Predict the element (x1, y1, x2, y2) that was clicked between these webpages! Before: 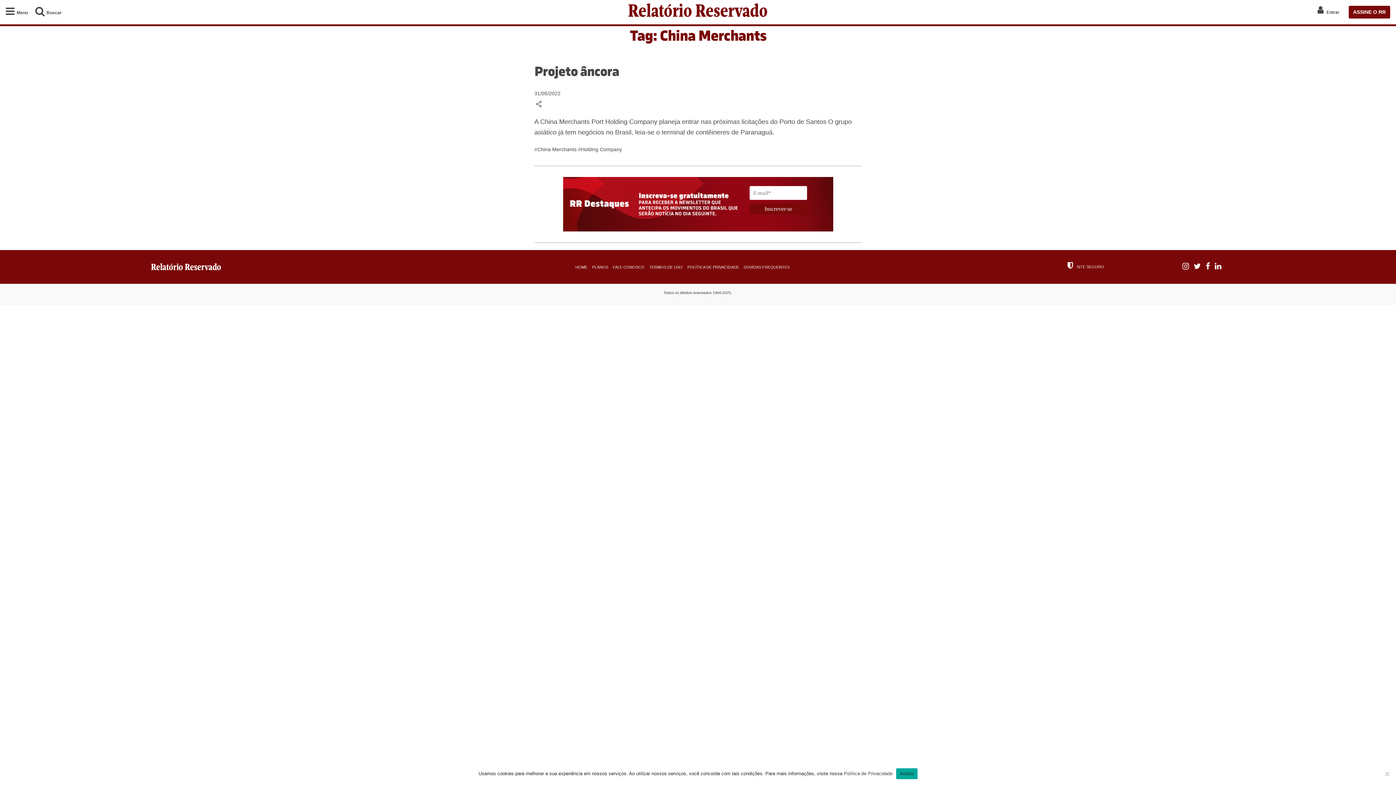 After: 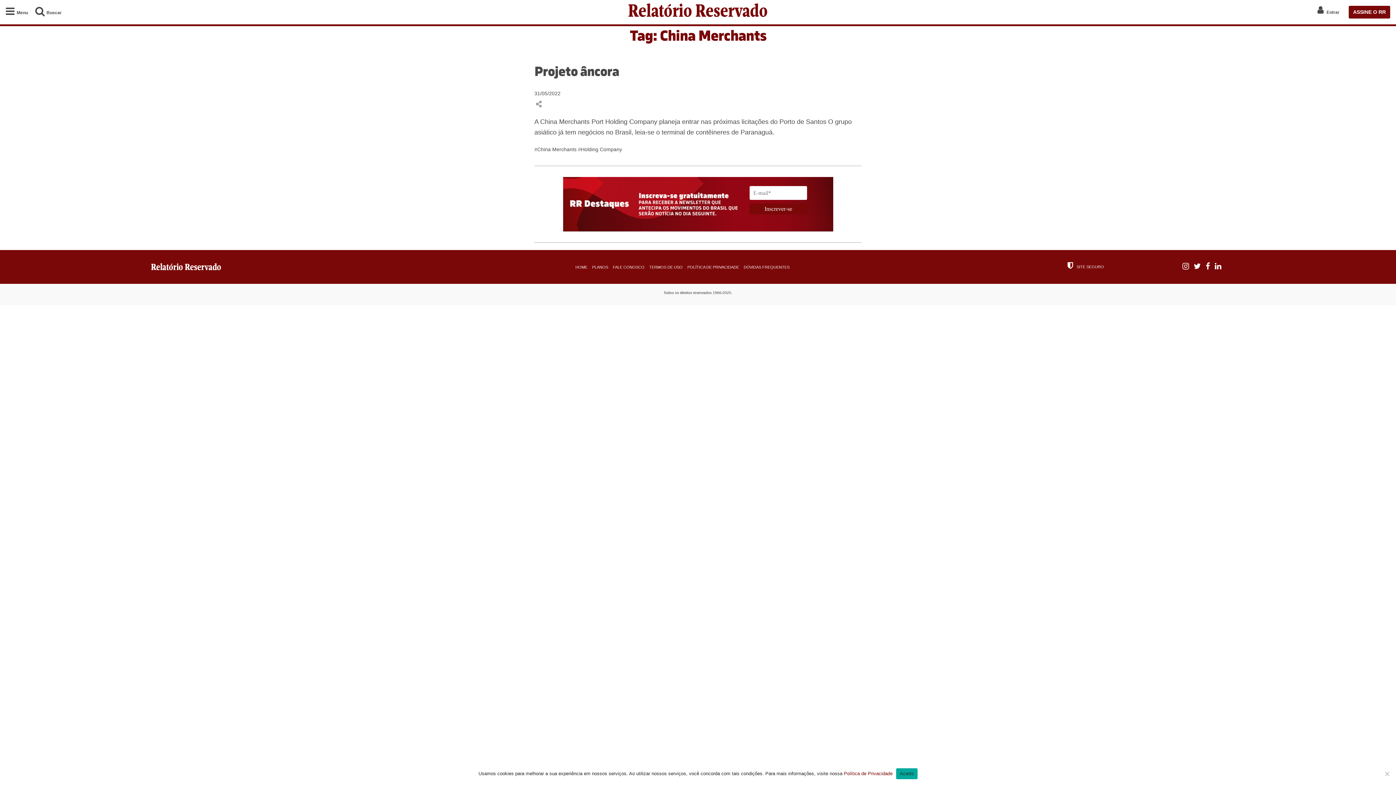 Action: bbox: (844, 771, 892, 776) label: Política de Privacidade